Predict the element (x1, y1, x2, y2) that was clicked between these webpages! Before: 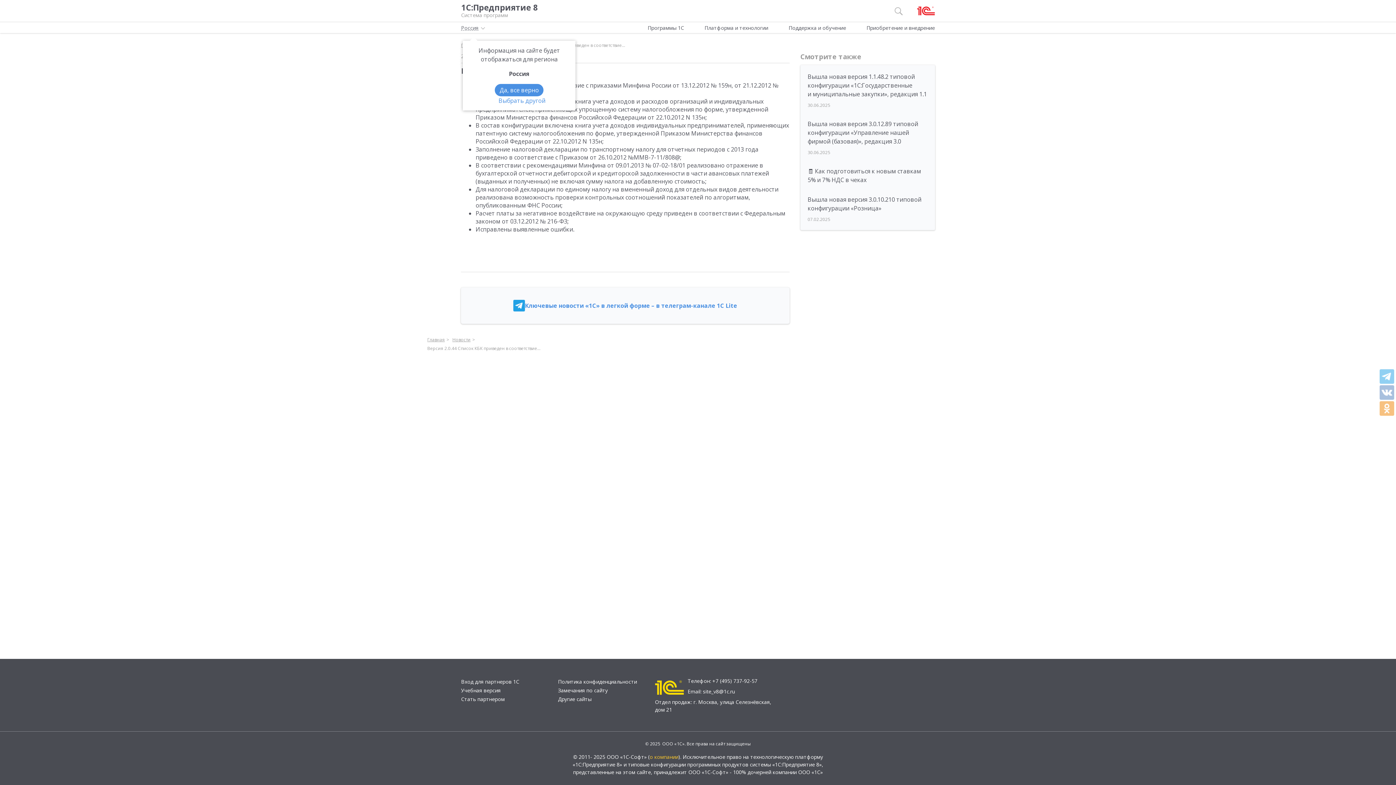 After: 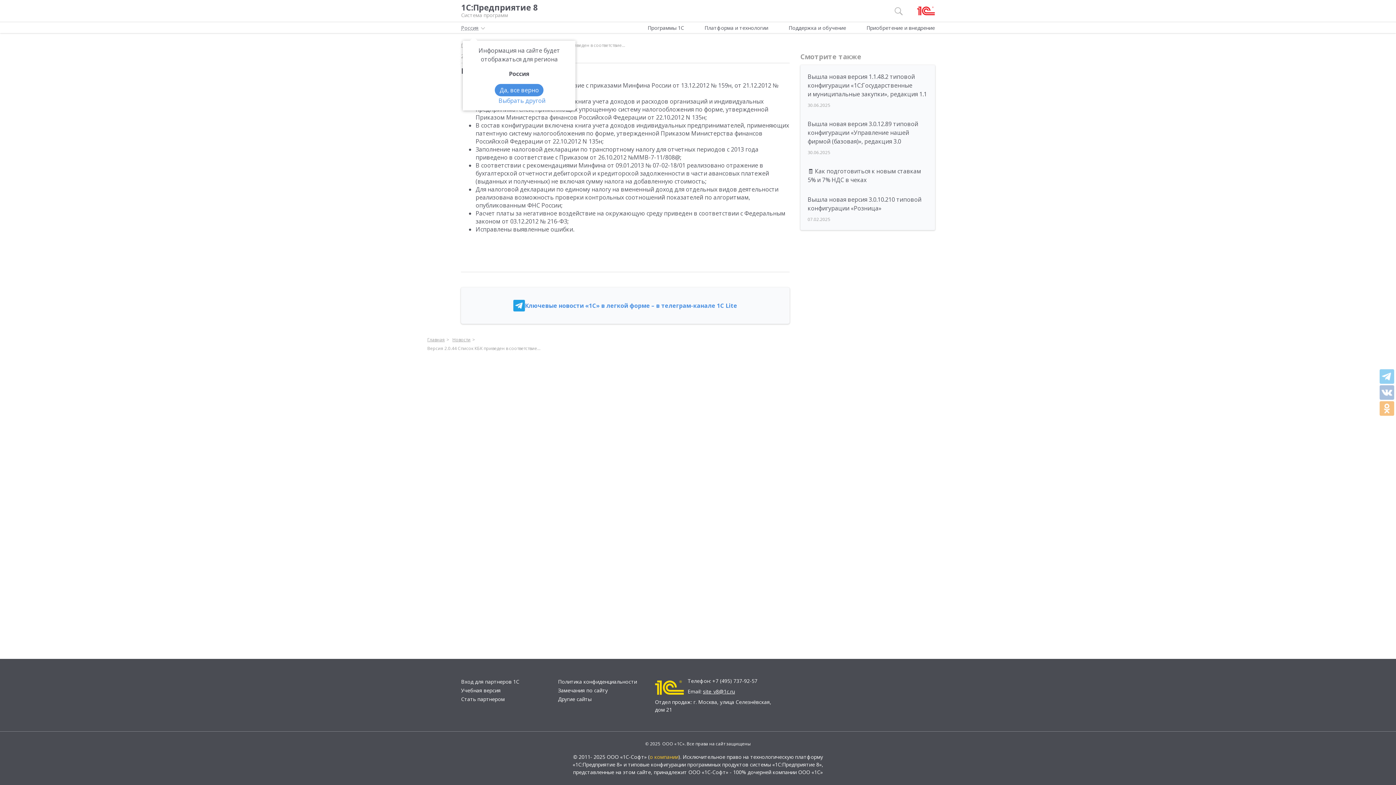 Action: label: site_v8@1c.ru bbox: (703, 688, 735, 695)